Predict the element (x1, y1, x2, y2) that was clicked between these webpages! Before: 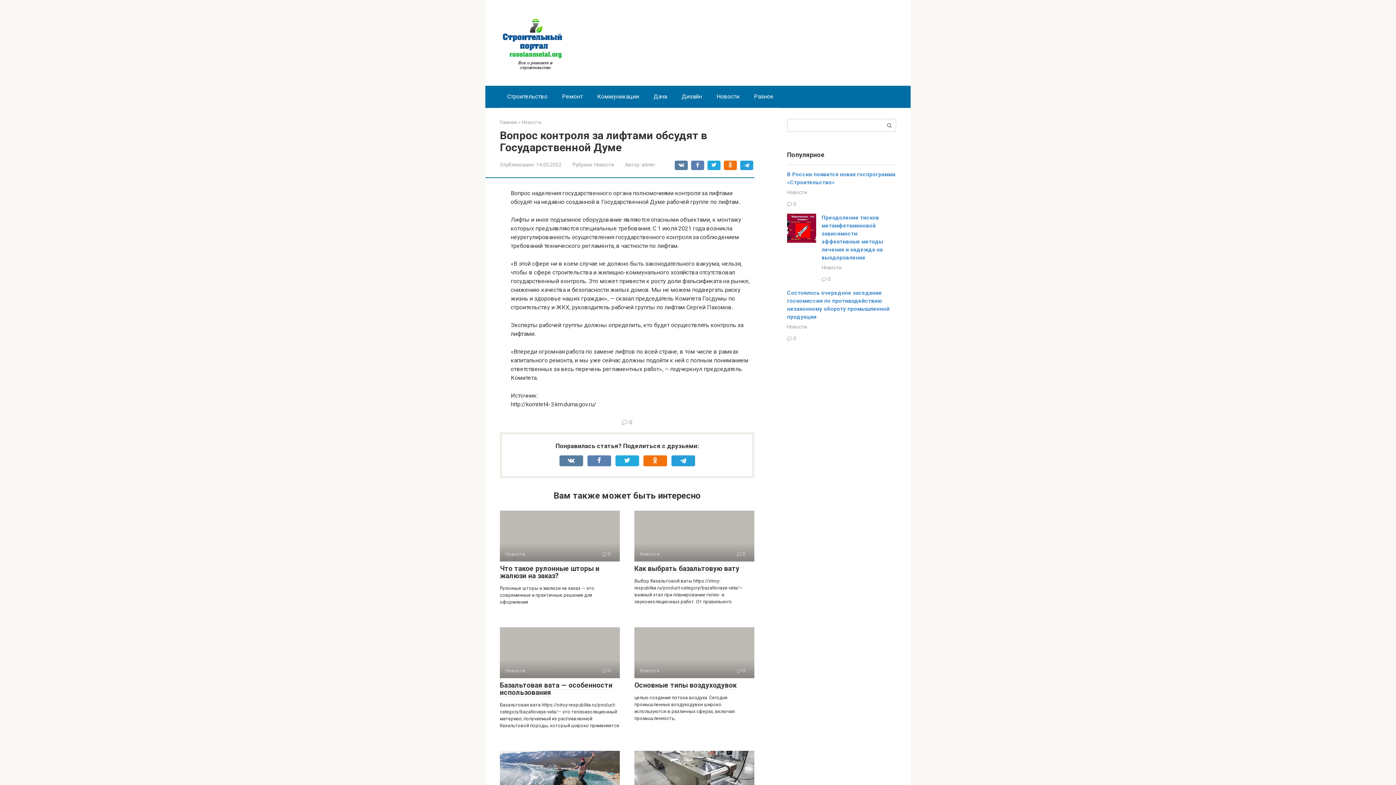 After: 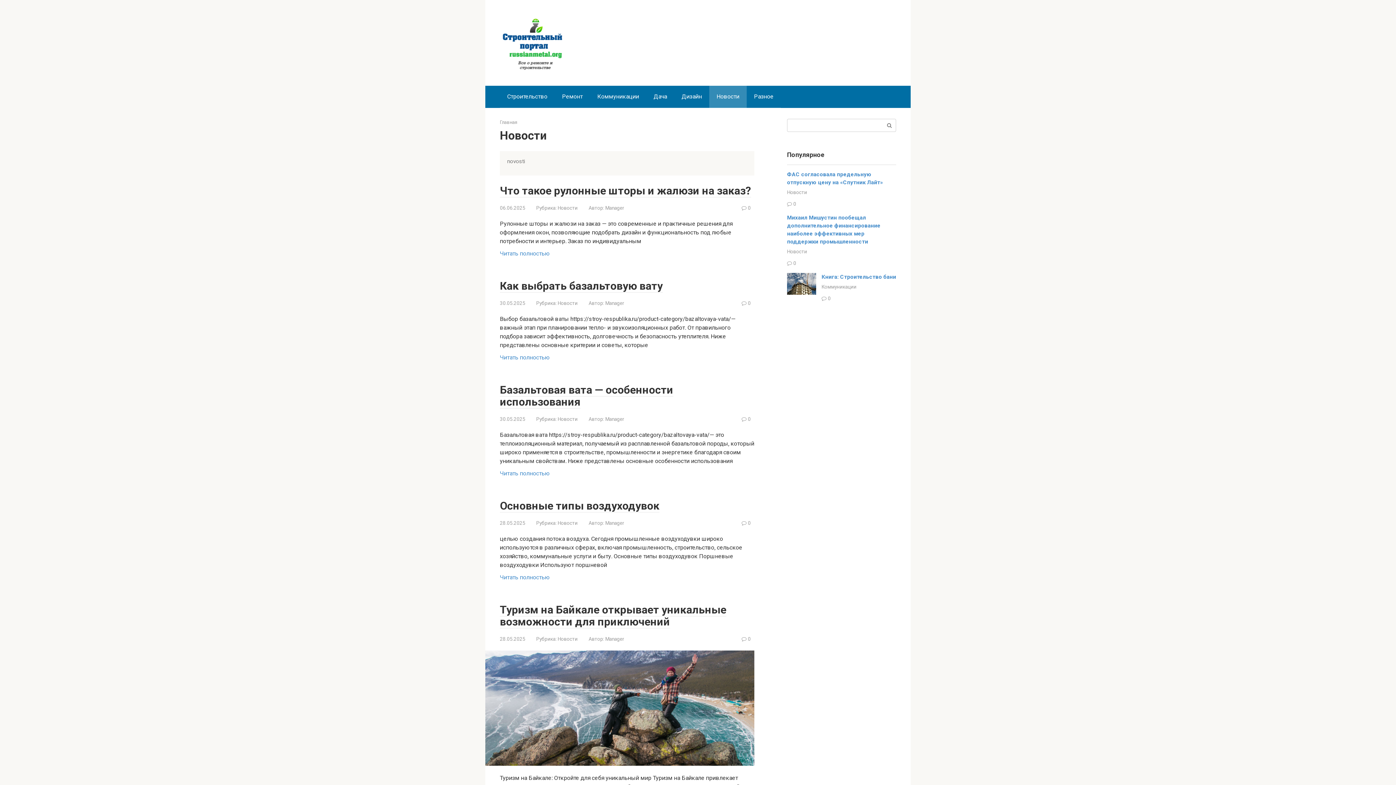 Action: bbox: (787, 323, 807, 329) label: Новости